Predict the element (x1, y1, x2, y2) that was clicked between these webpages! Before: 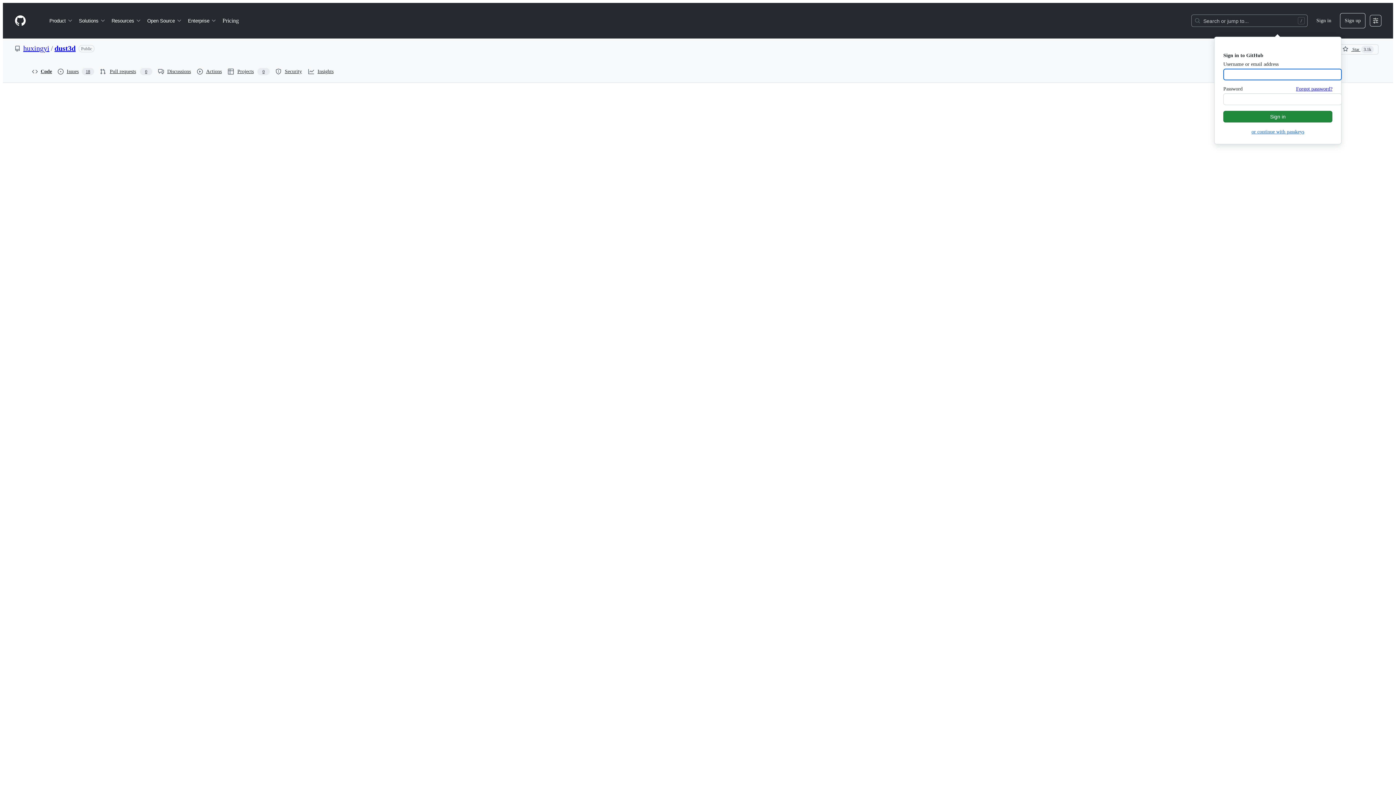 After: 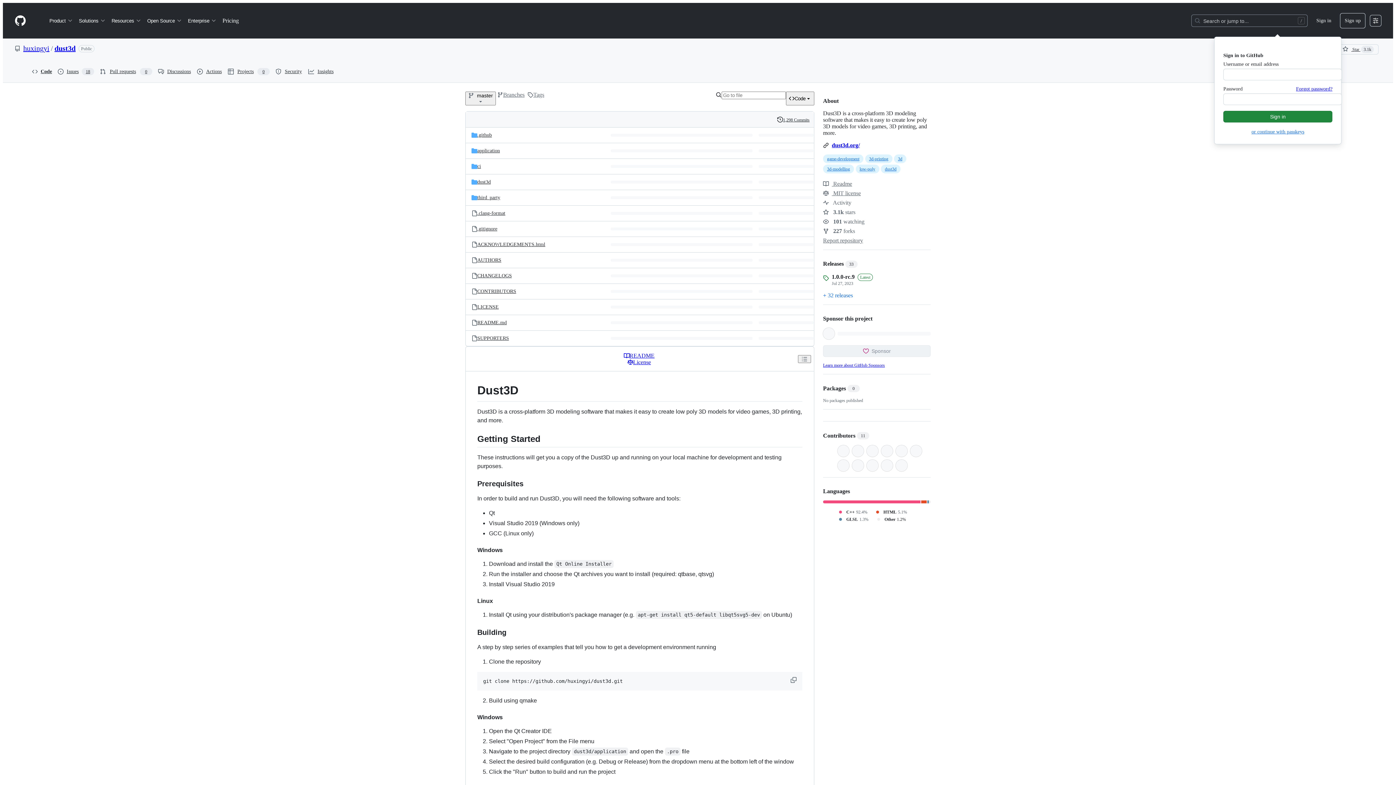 Action: bbox: (54, 44, 75, 52) label: dust3d